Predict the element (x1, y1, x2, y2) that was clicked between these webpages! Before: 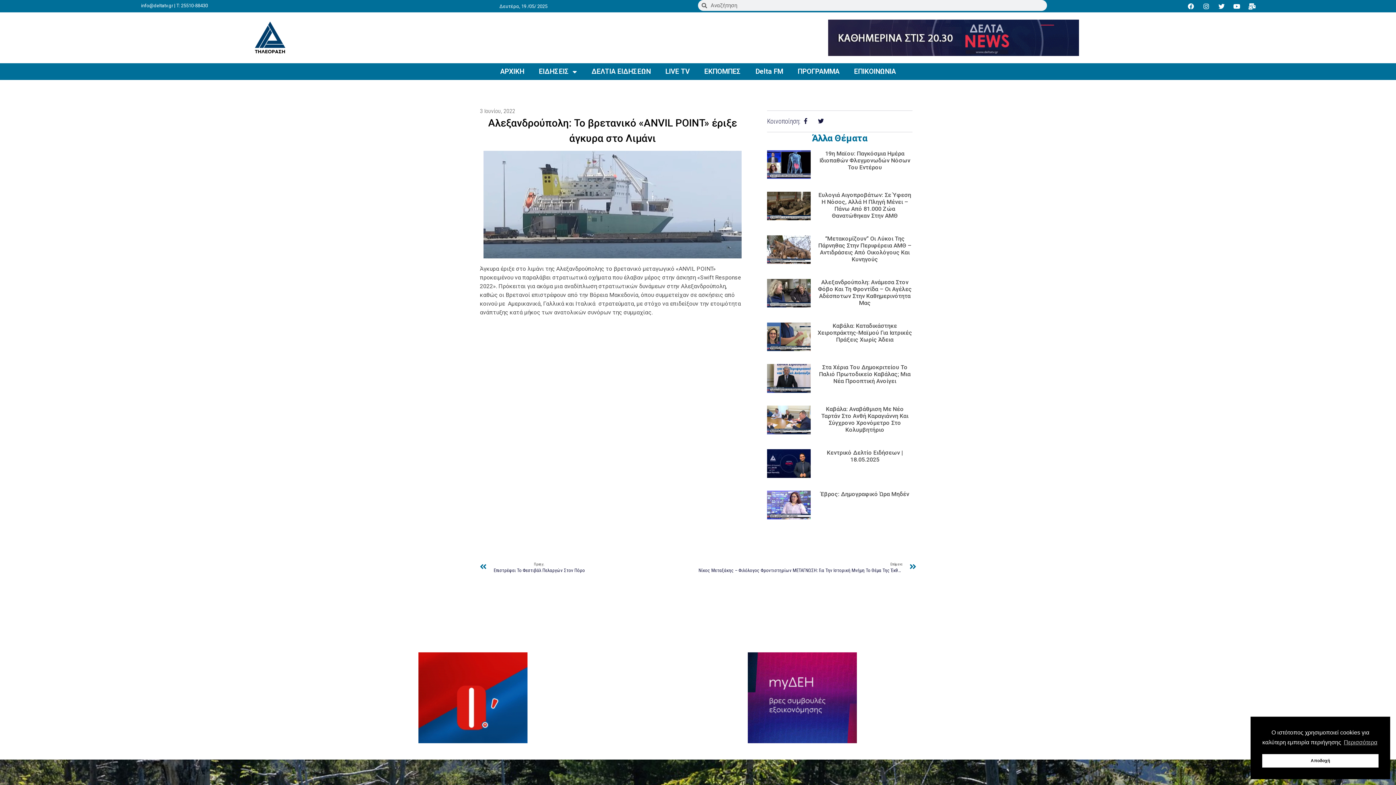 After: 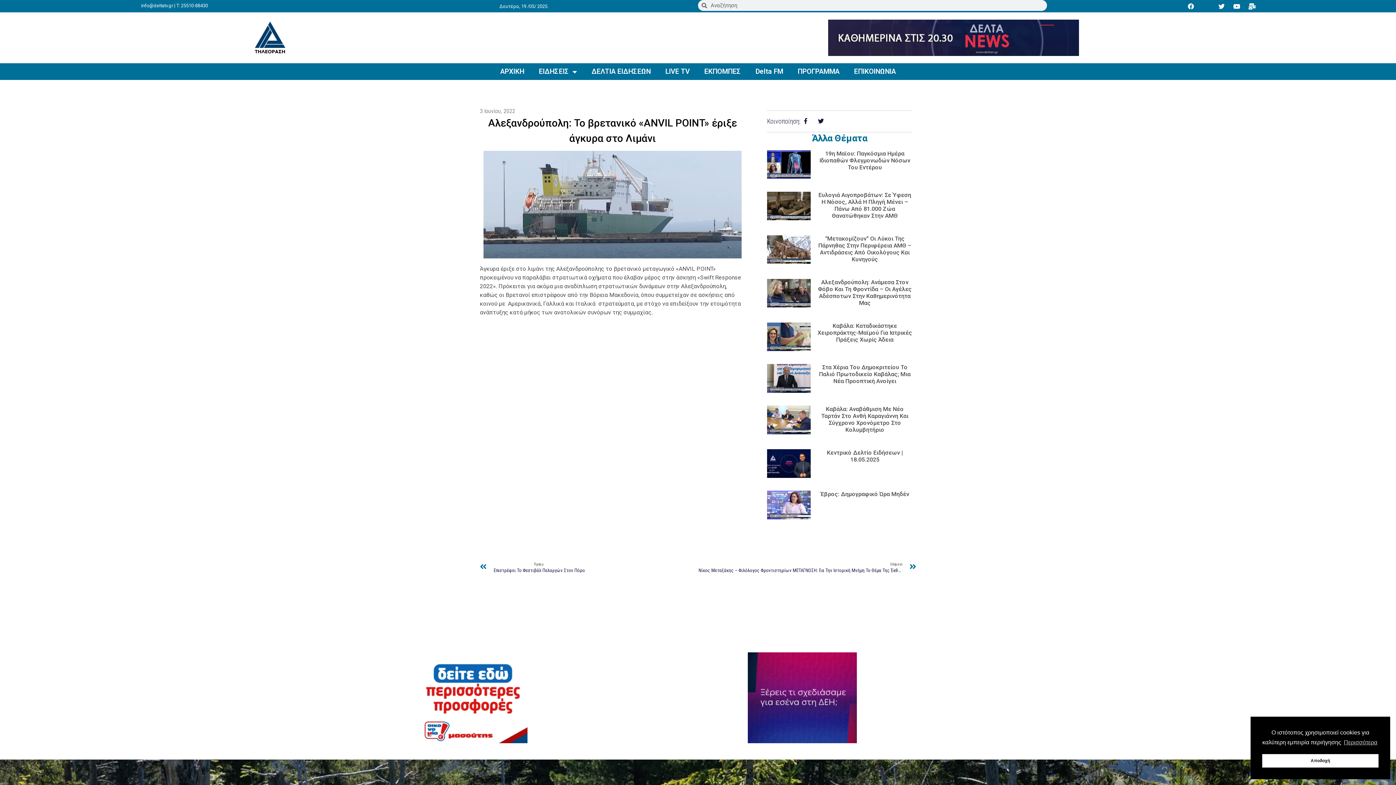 Action: bbox: (1200, 0, 1212, 12) label: Instagram